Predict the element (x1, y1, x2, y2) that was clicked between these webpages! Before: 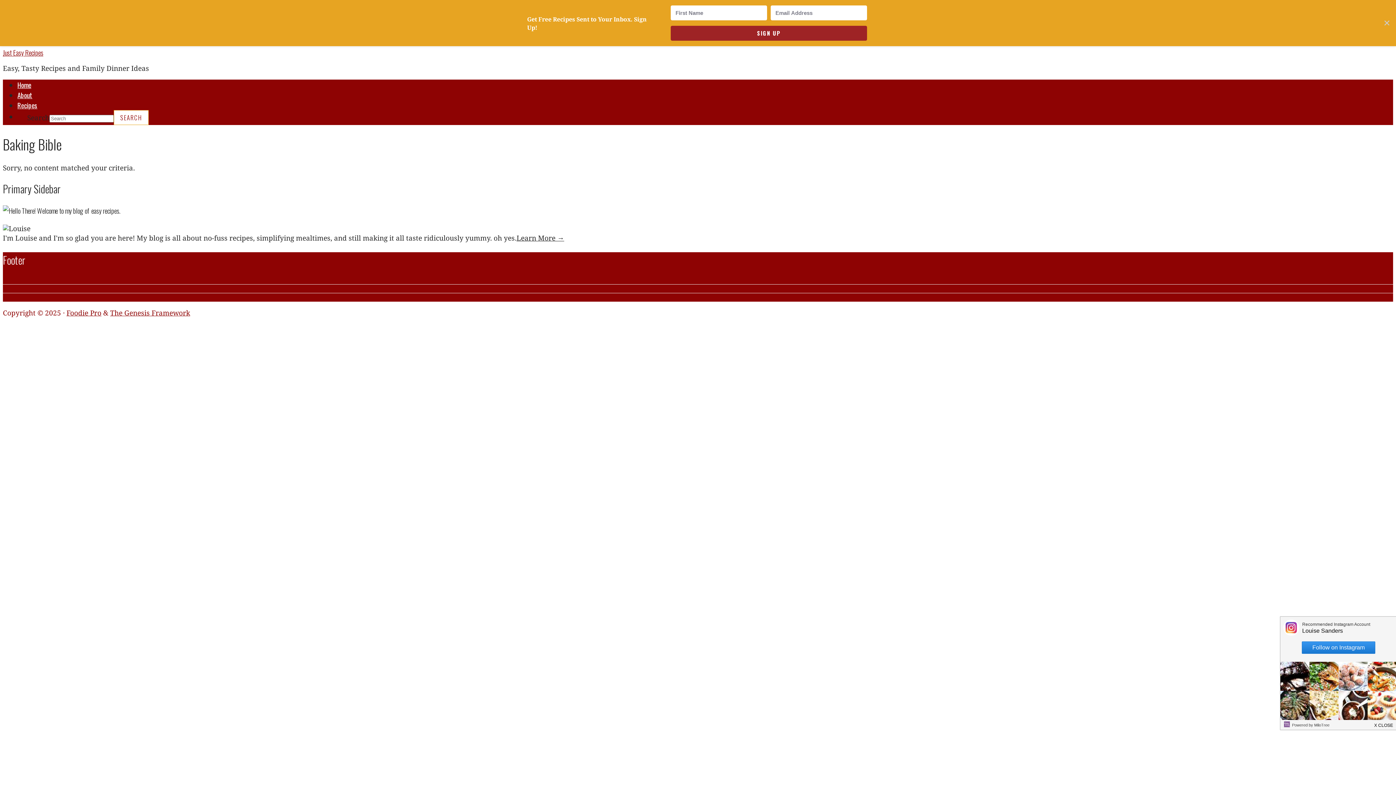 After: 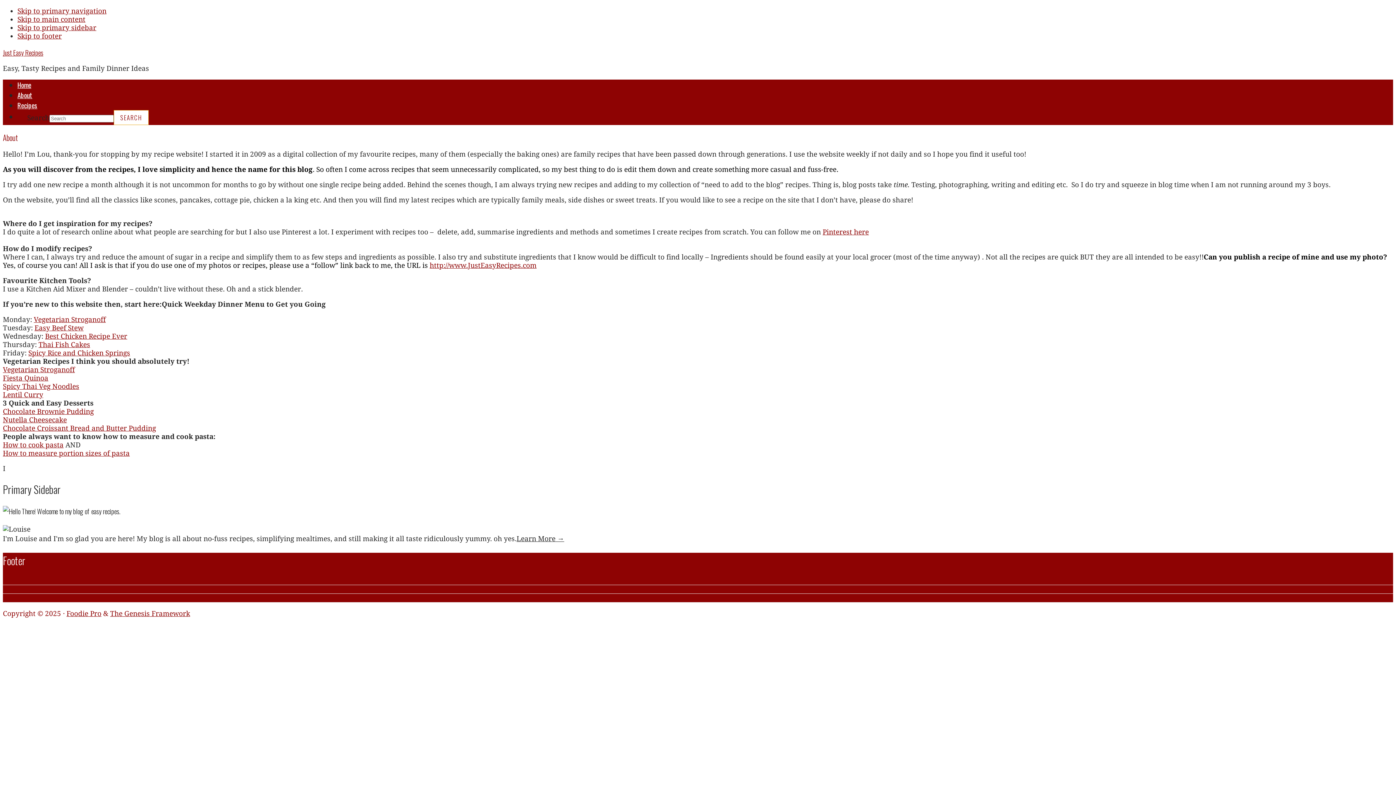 Action: label: About bbox: (17, 89, 32, 100)